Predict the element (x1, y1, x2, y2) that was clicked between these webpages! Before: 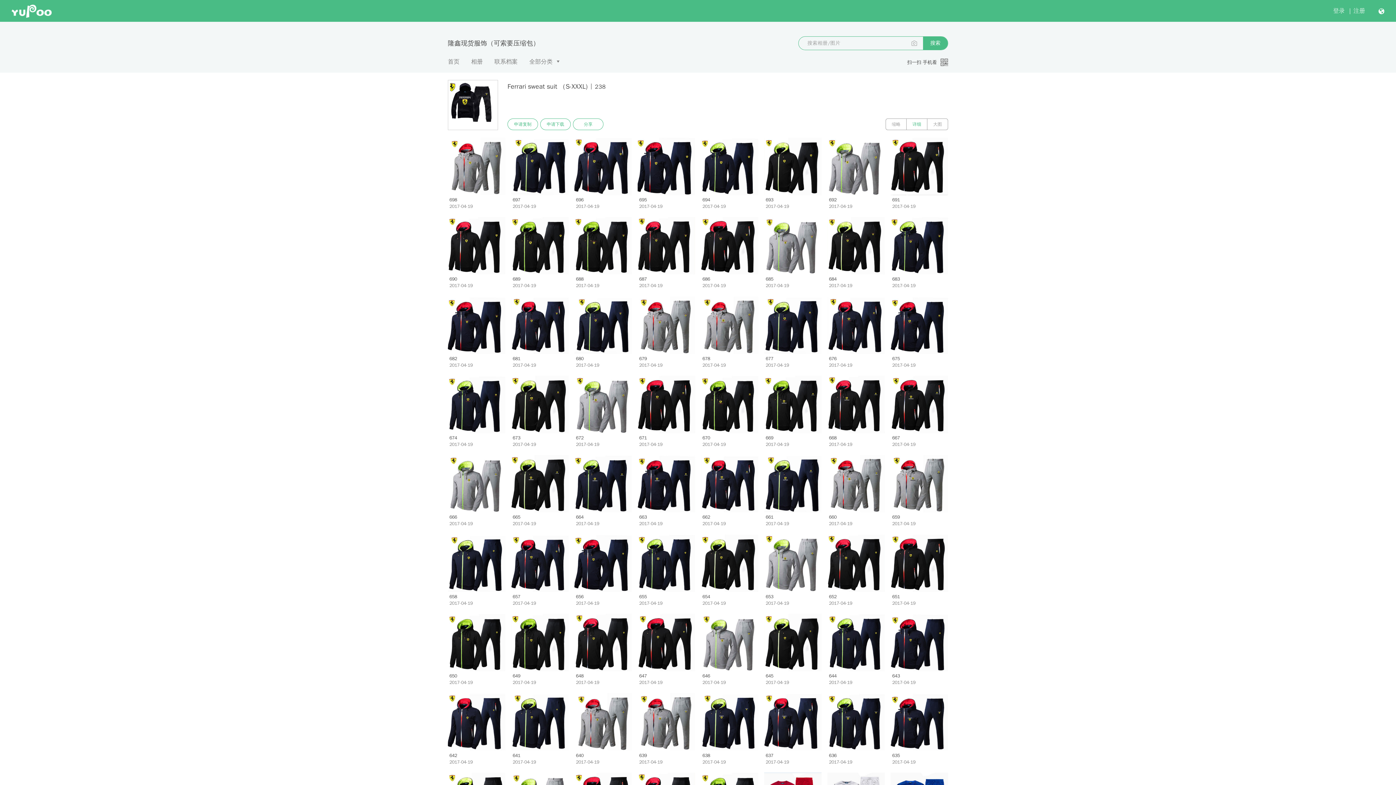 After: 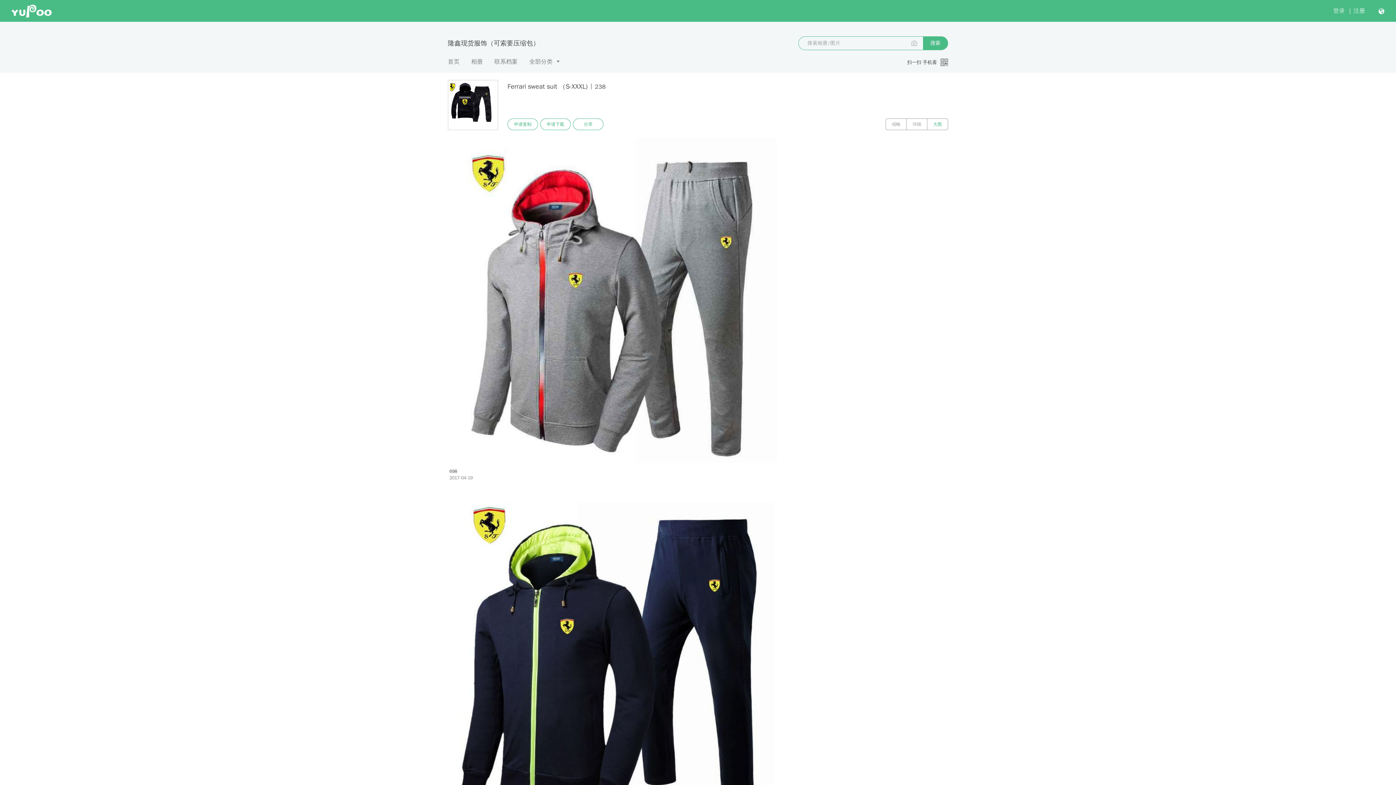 Action: label: 大图 bbox: (927, 118, 948, 130)